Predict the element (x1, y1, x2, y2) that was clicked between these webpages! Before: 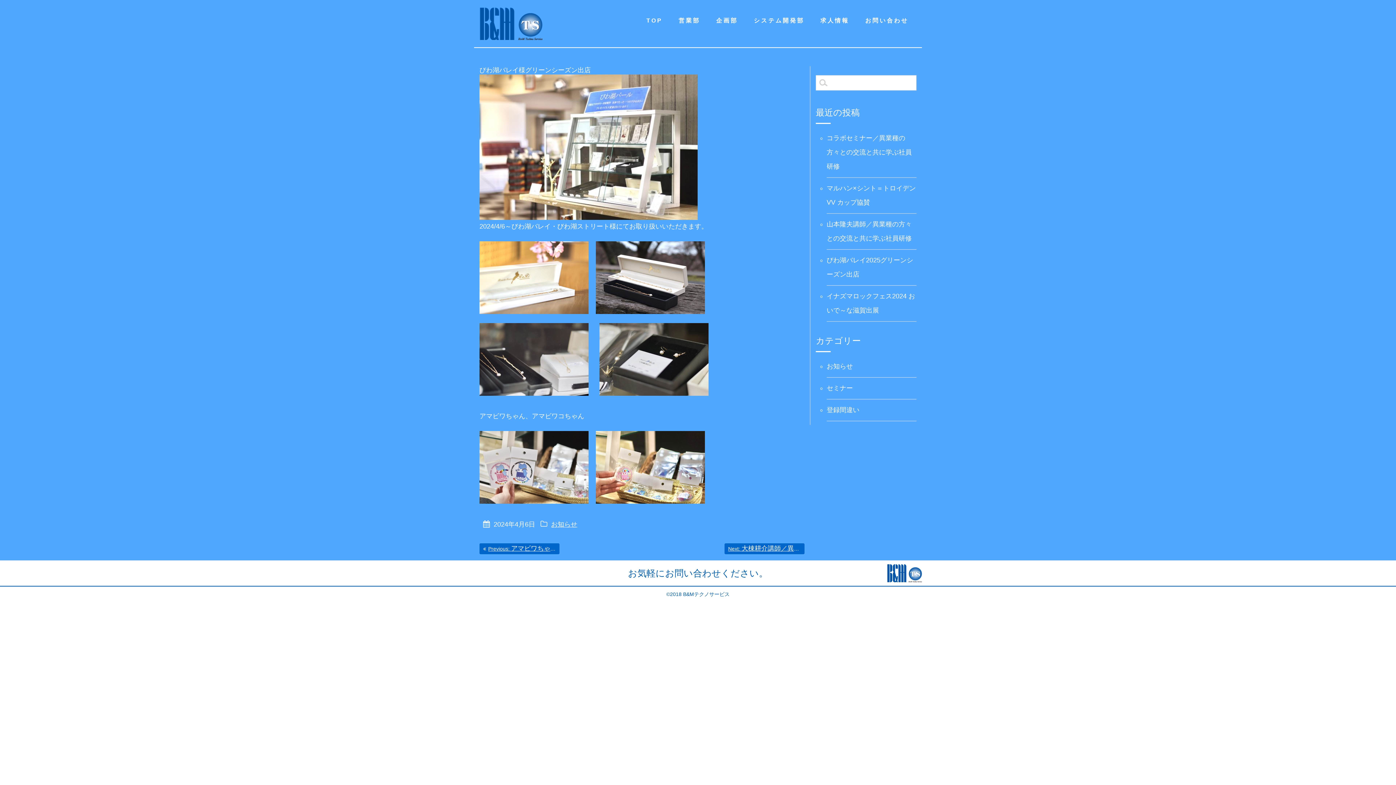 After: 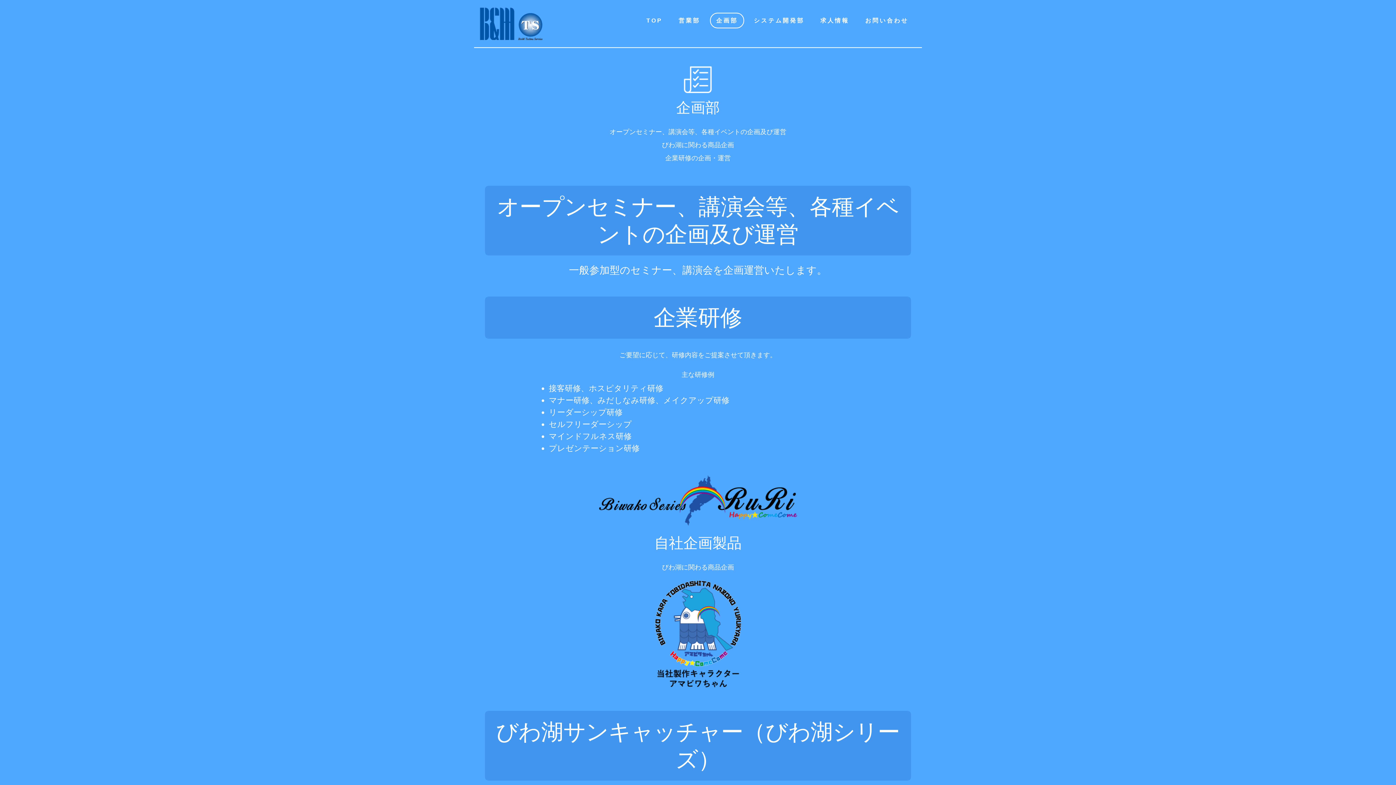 Action: label: 企画部 bbox: (710, 12, 744, 28)